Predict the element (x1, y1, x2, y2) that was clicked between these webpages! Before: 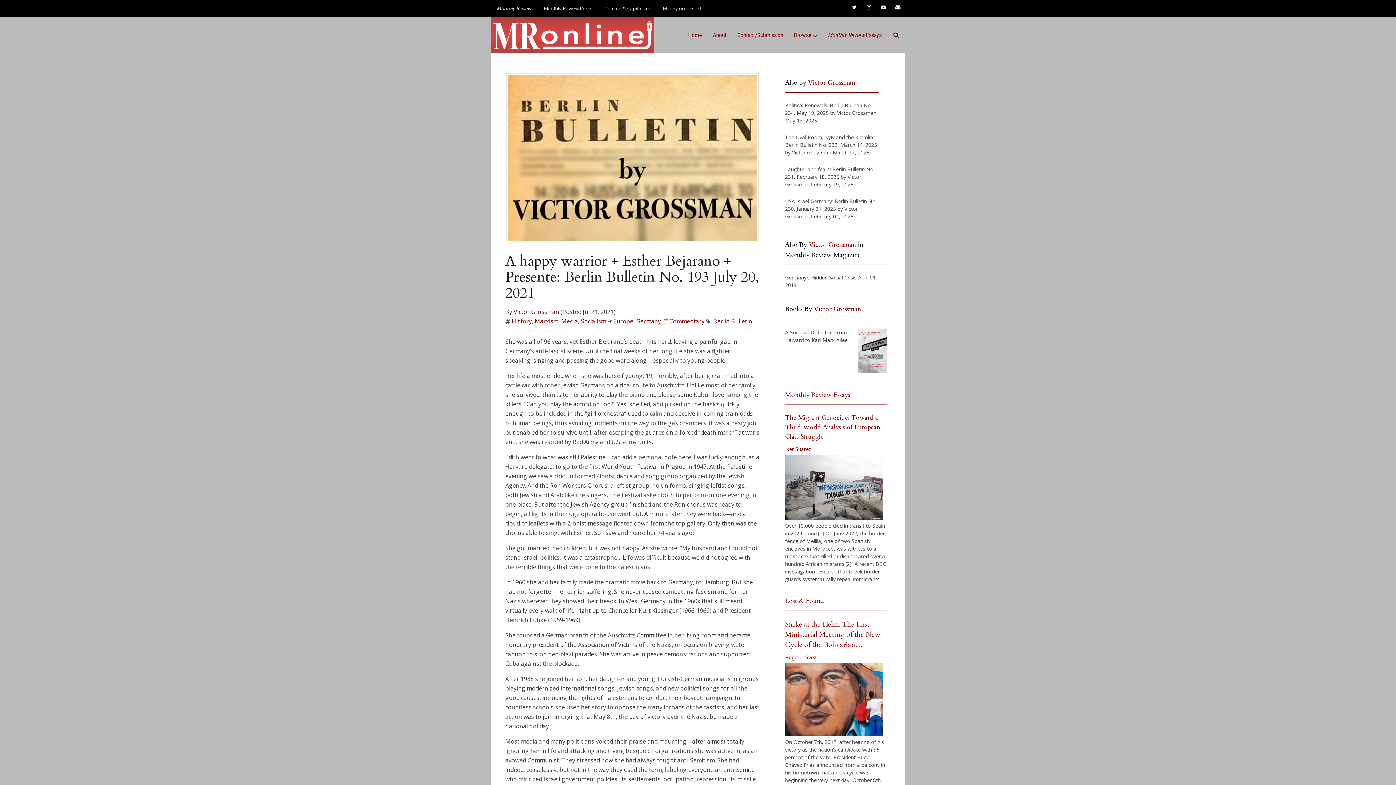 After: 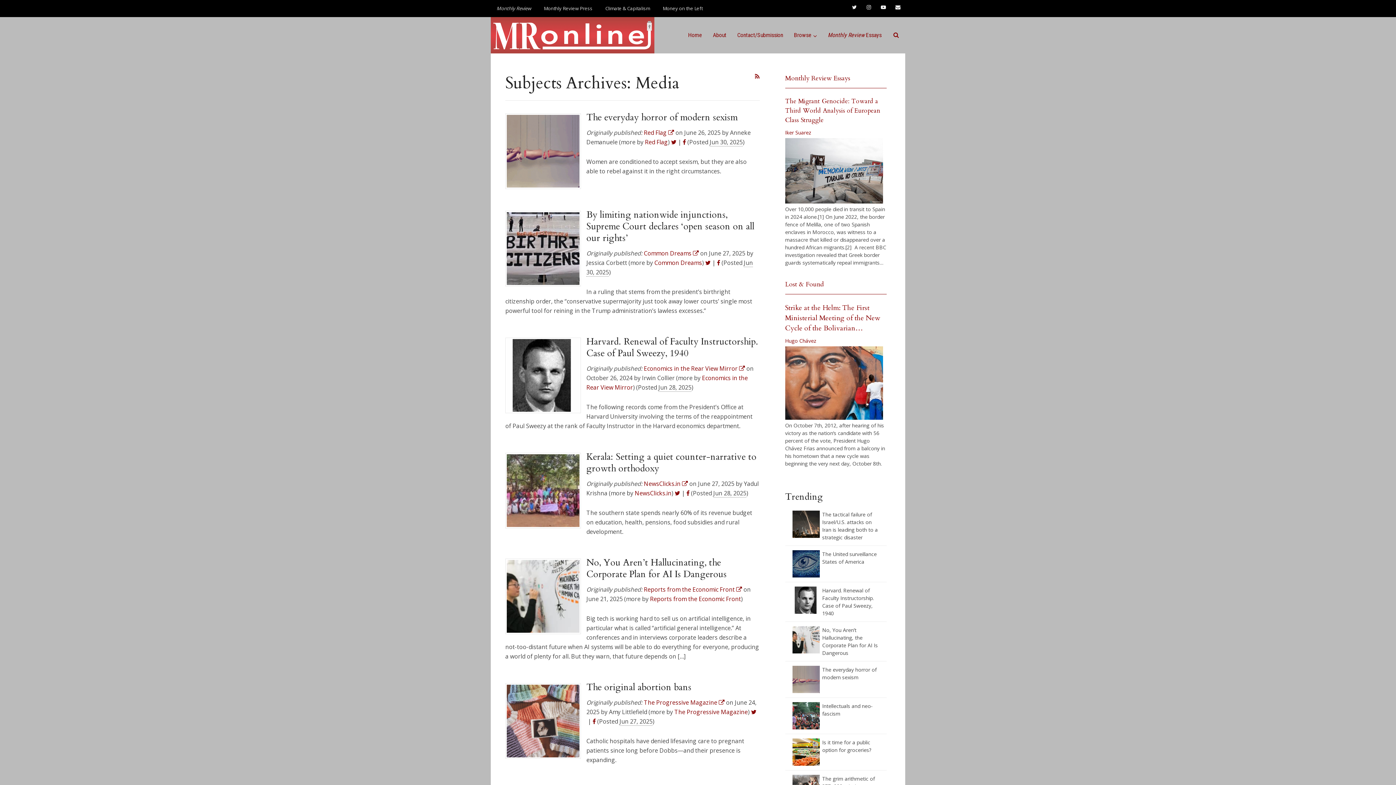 Action: bbox: (561, 317, 578, 325) label: Media